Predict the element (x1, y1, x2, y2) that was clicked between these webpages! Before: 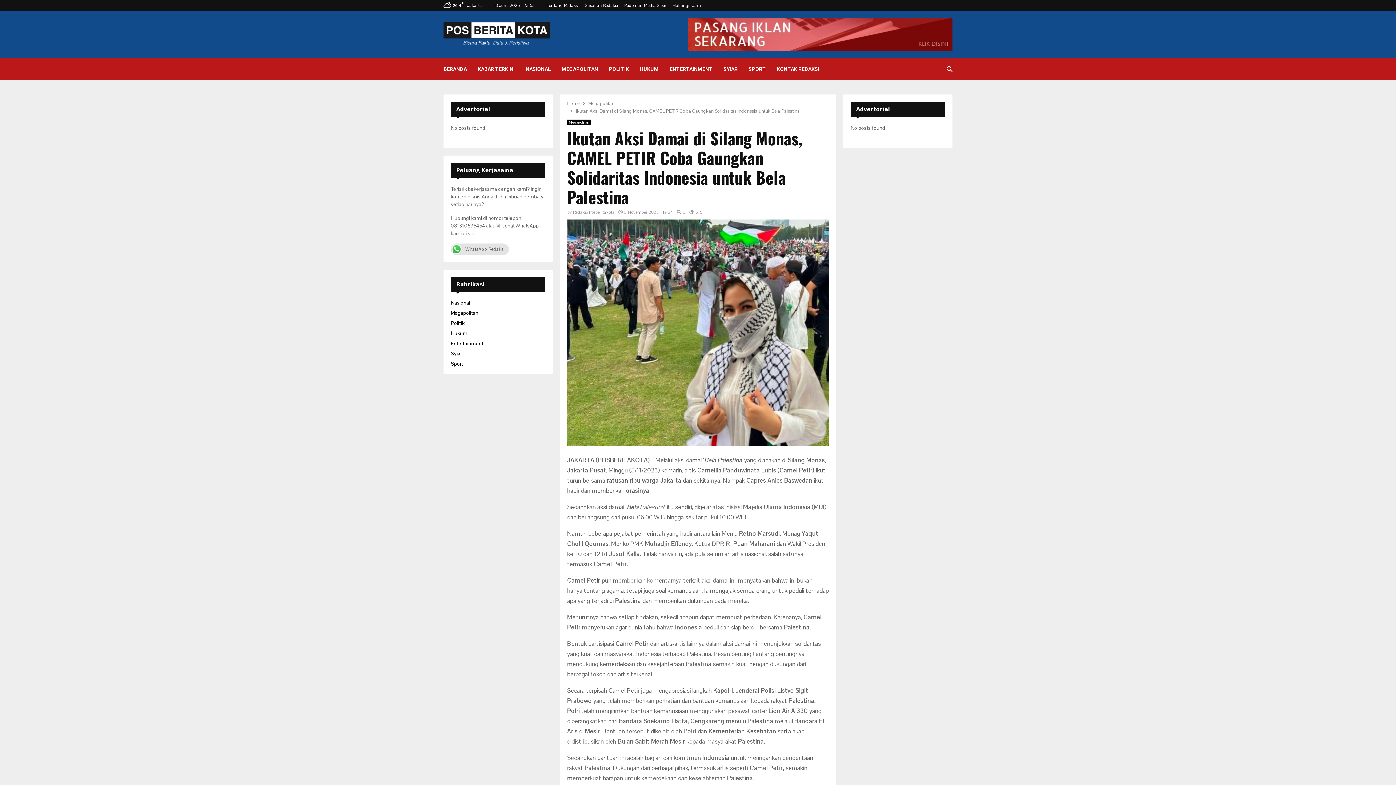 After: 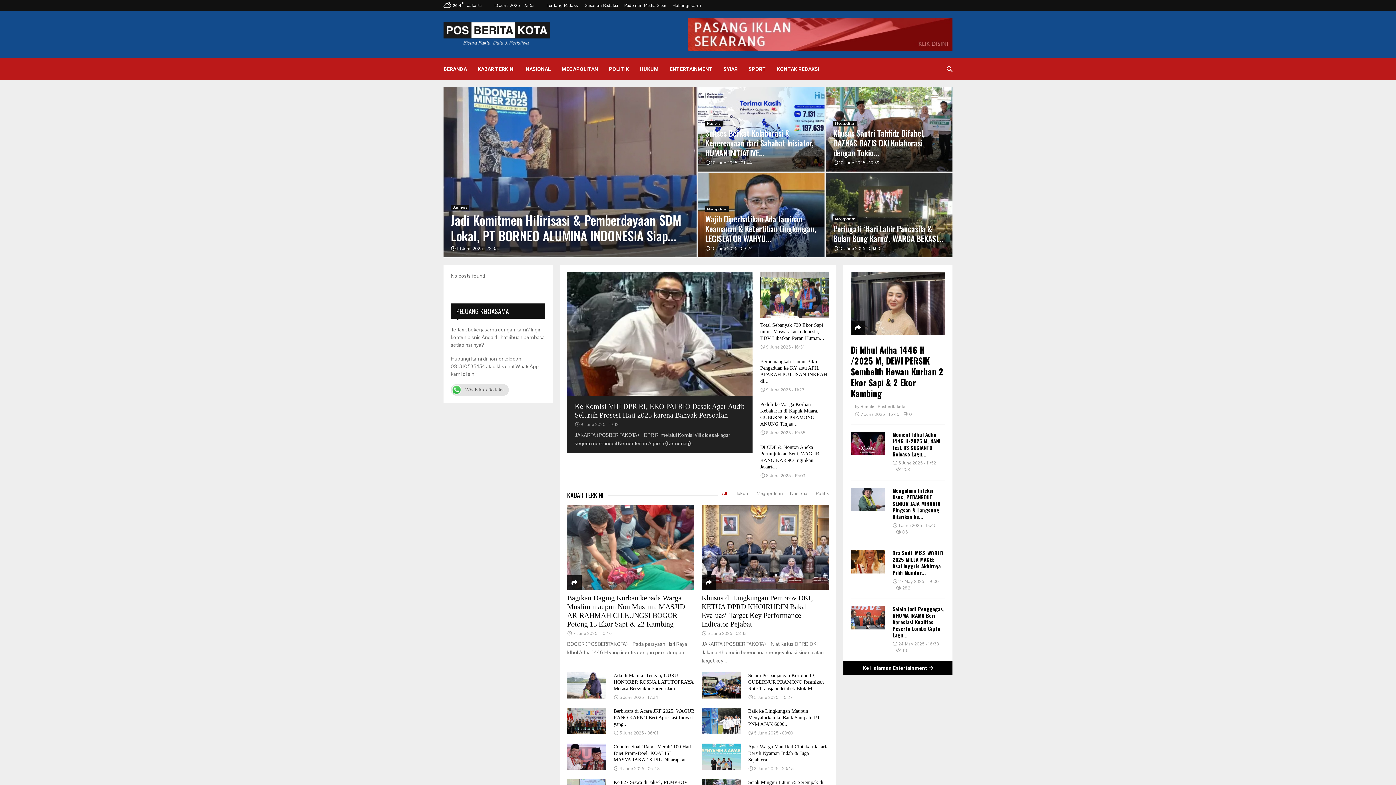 Action: bbox: (573, 209, 614, 215) label: Redaksi Posberitakota